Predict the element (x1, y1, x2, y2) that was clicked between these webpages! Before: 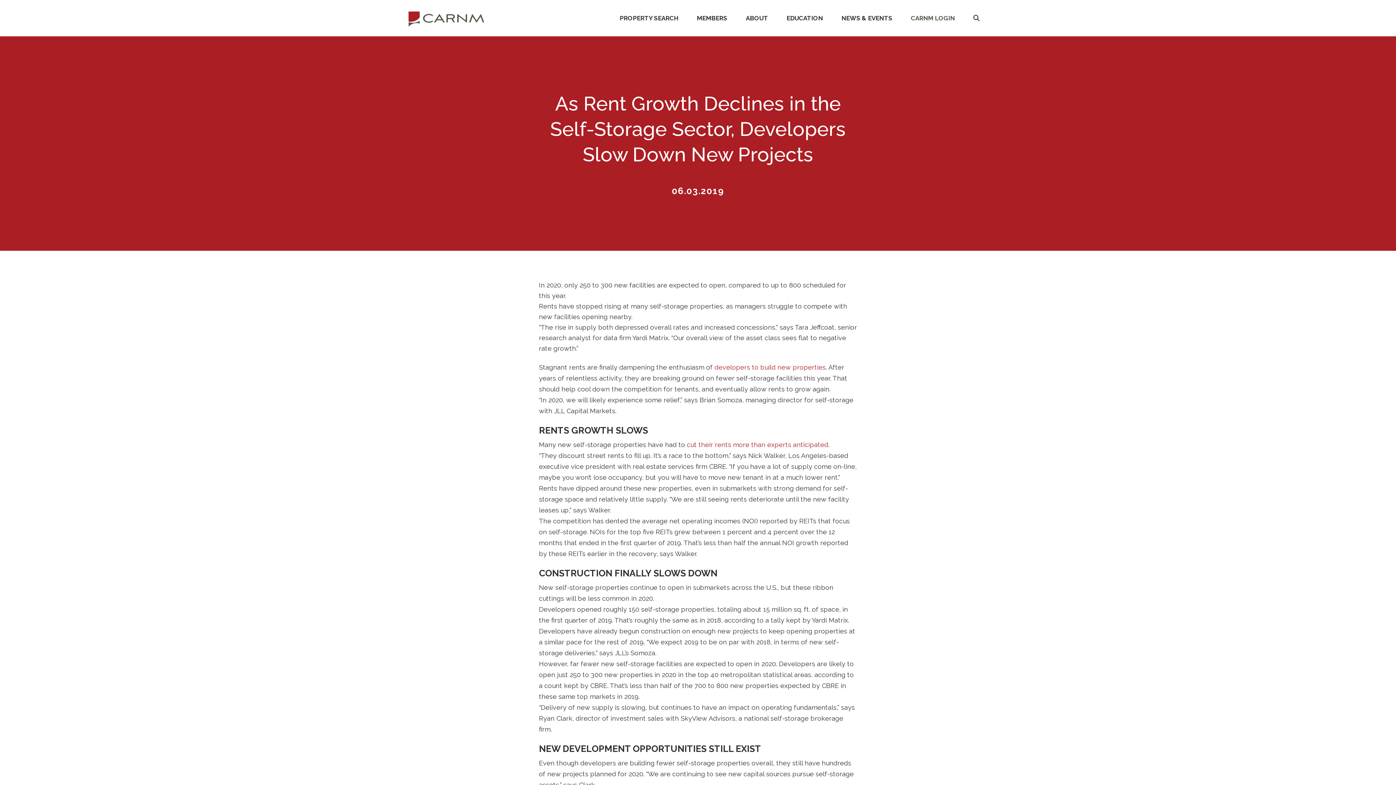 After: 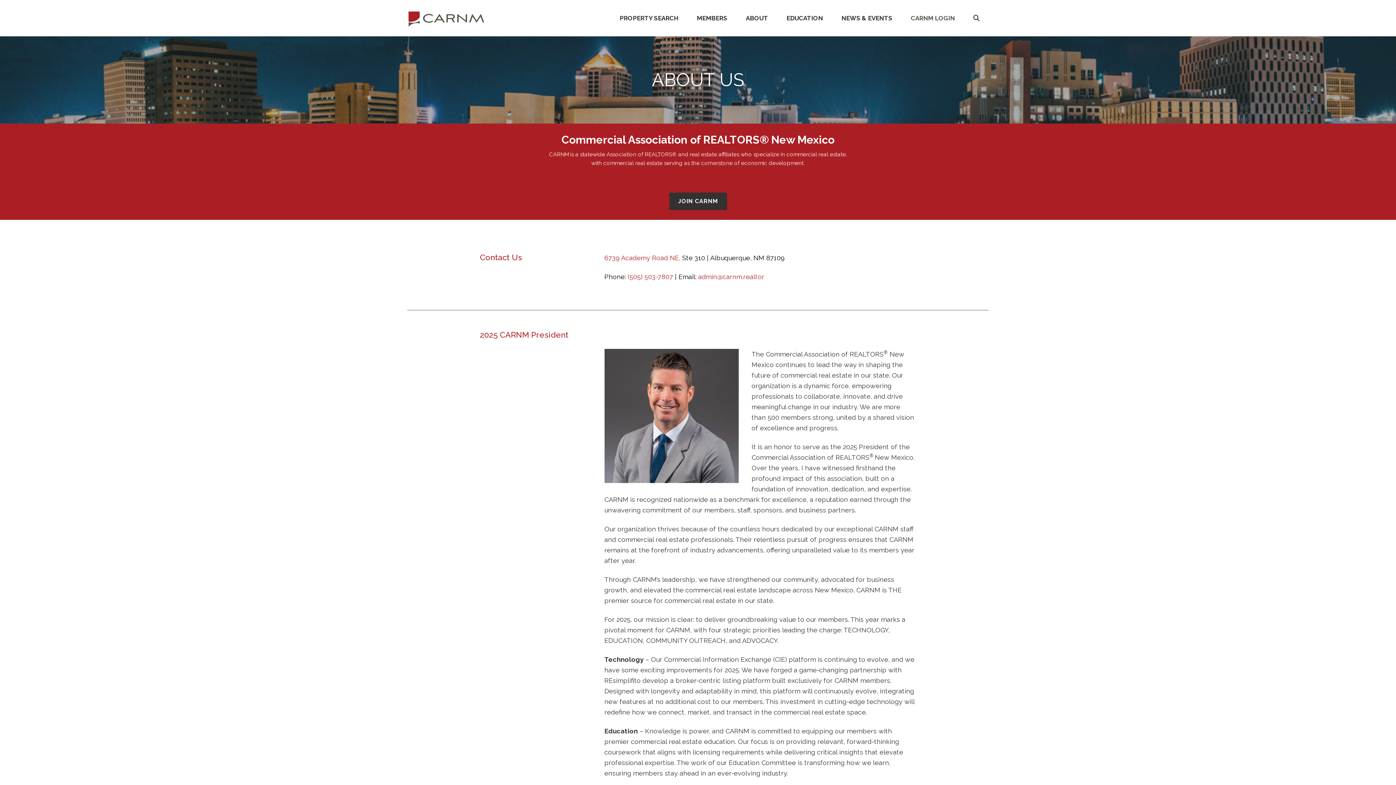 Action: label: ABOUT bbox: (736, 5, 777, 30)